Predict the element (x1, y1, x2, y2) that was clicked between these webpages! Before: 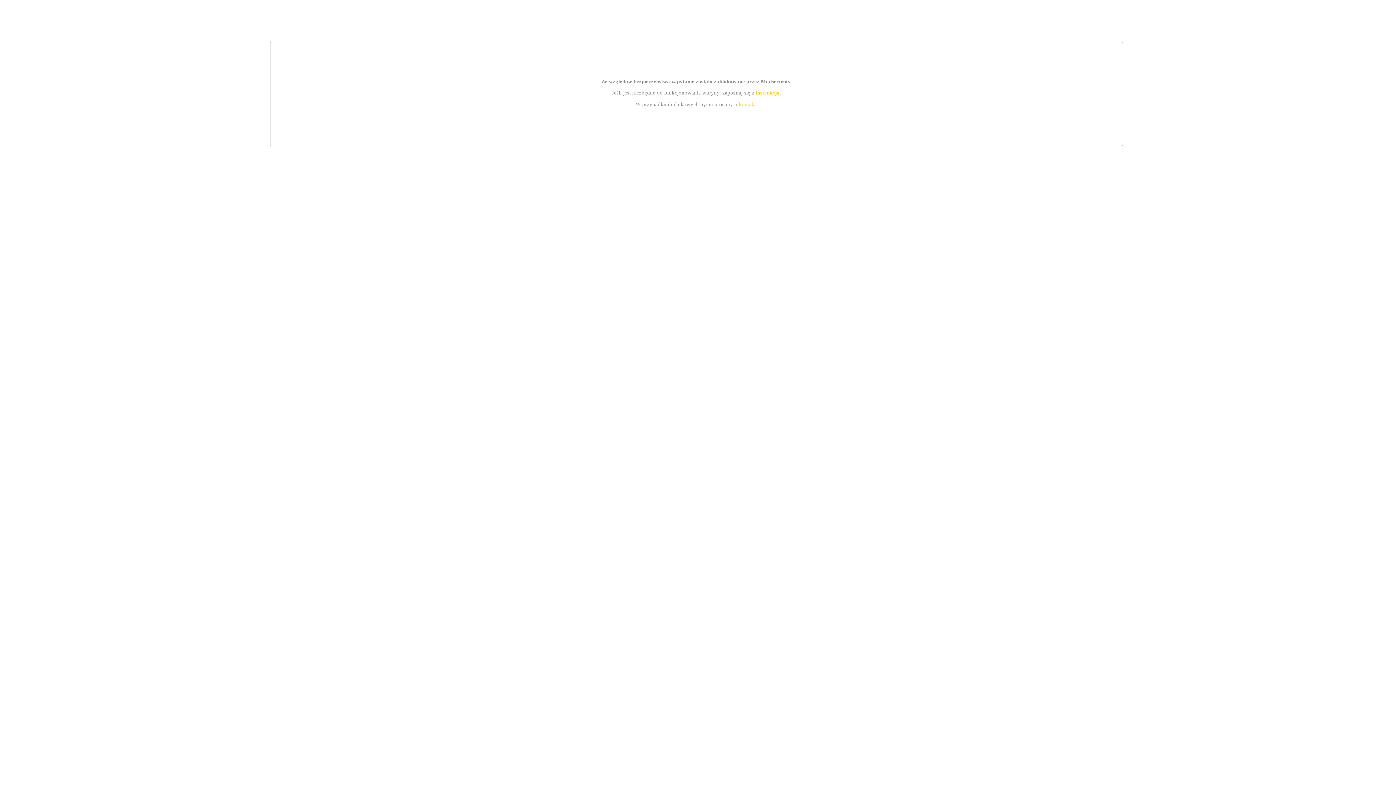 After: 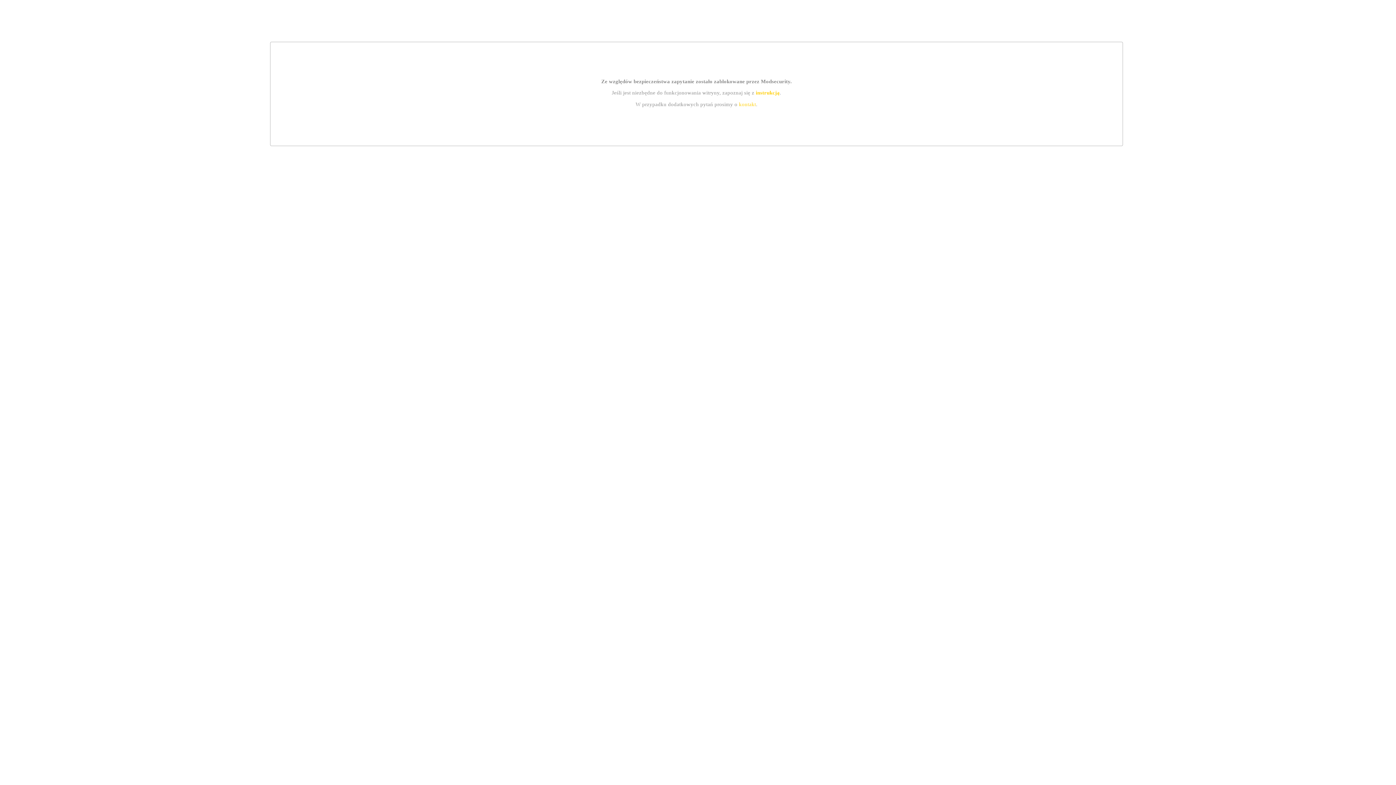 Action: label: instrukcją bbox: (755, 89, 779, 95)